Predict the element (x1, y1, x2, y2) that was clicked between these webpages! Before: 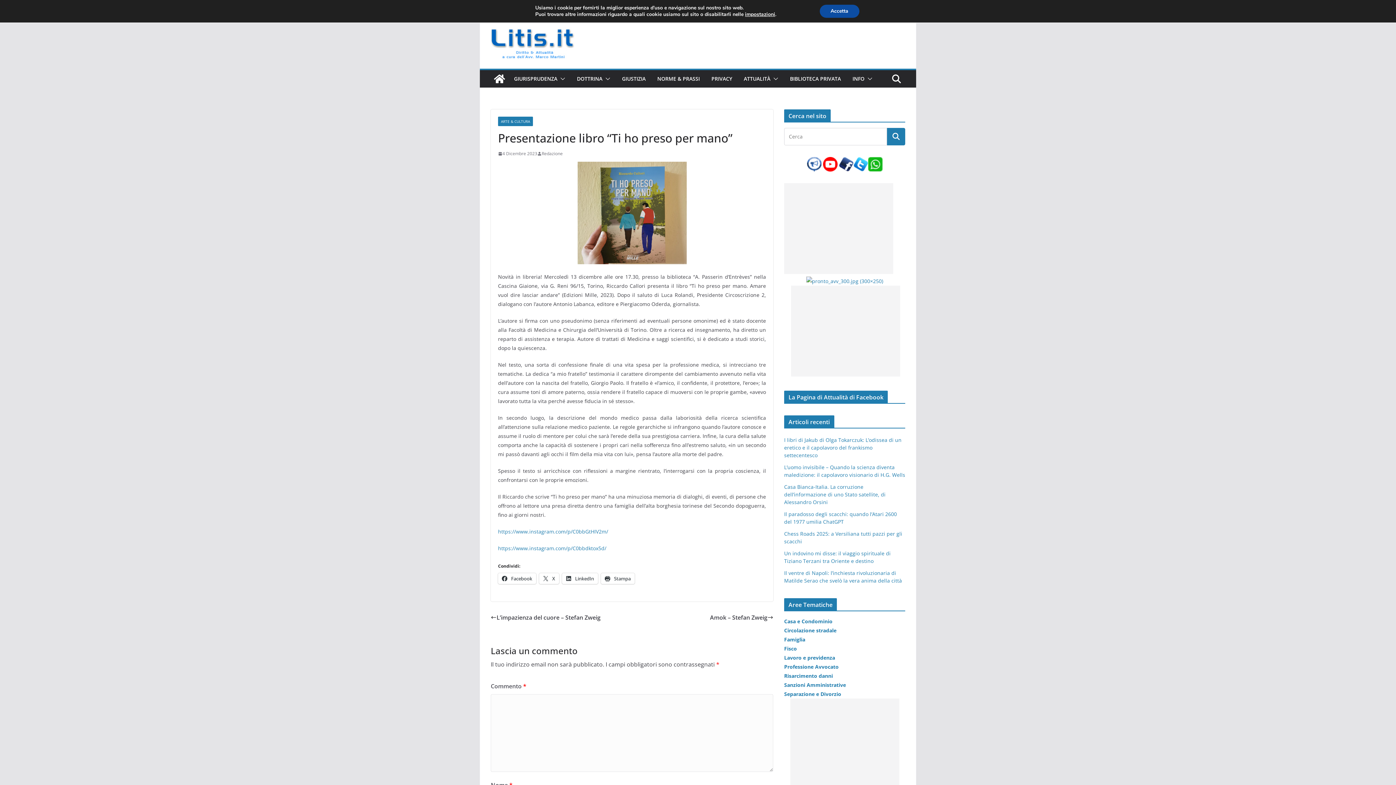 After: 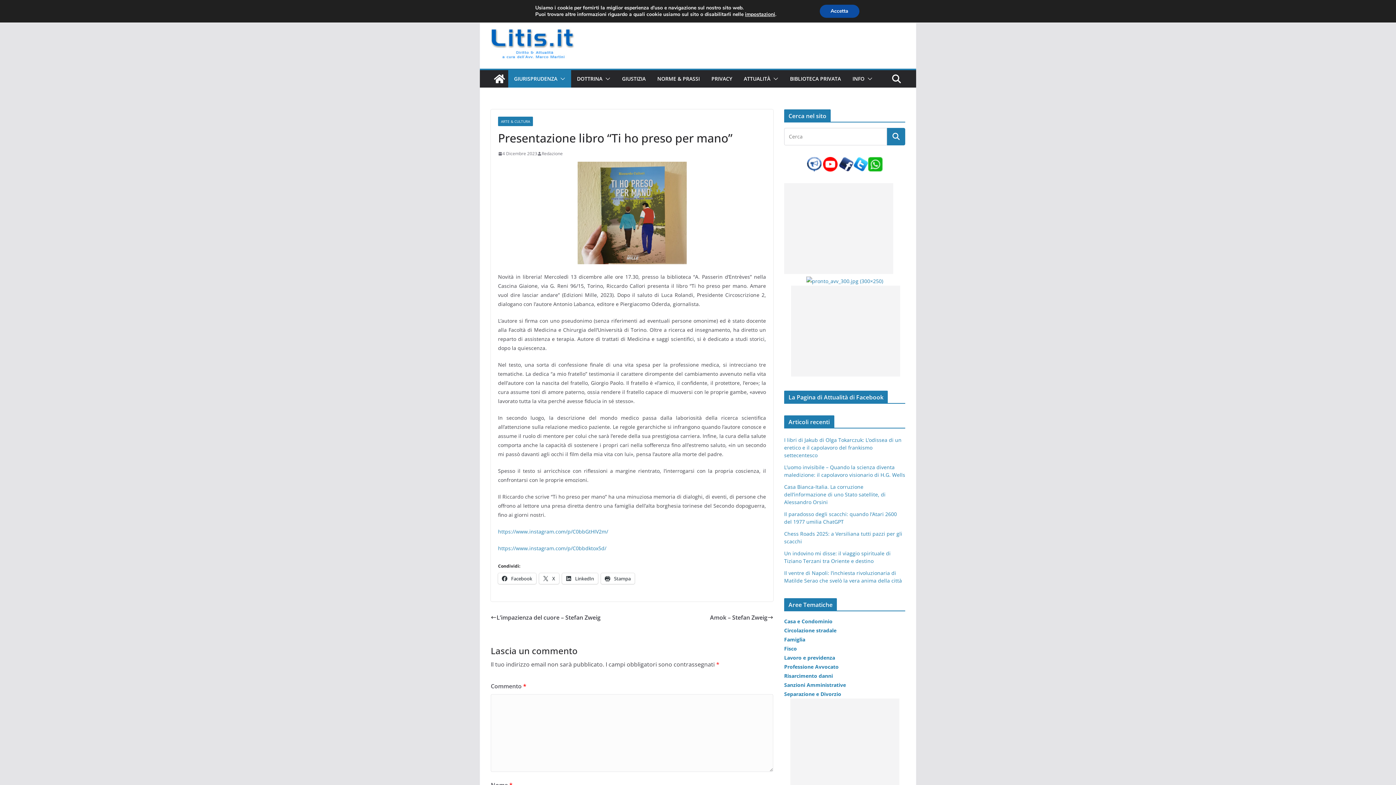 Action: bbox: (557, 73, 565, 84)